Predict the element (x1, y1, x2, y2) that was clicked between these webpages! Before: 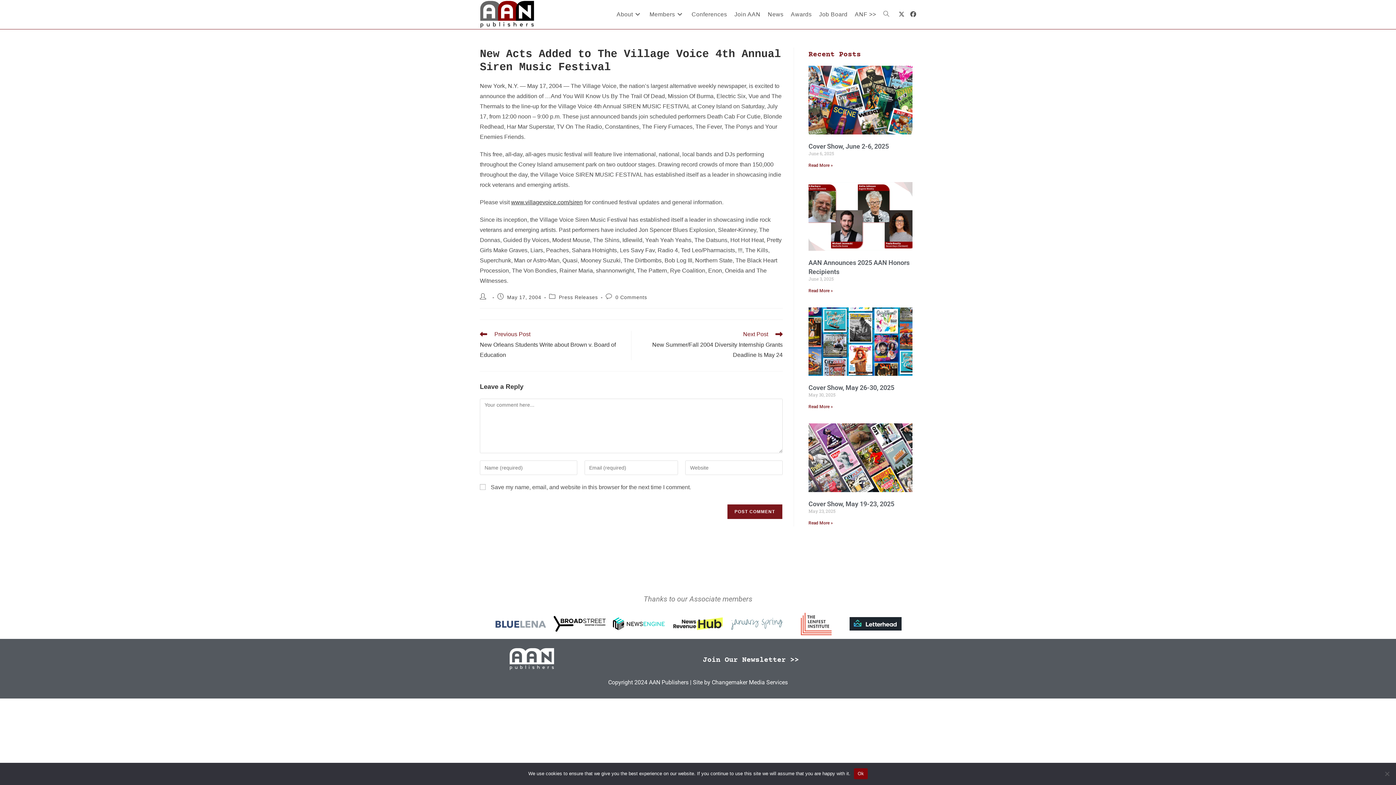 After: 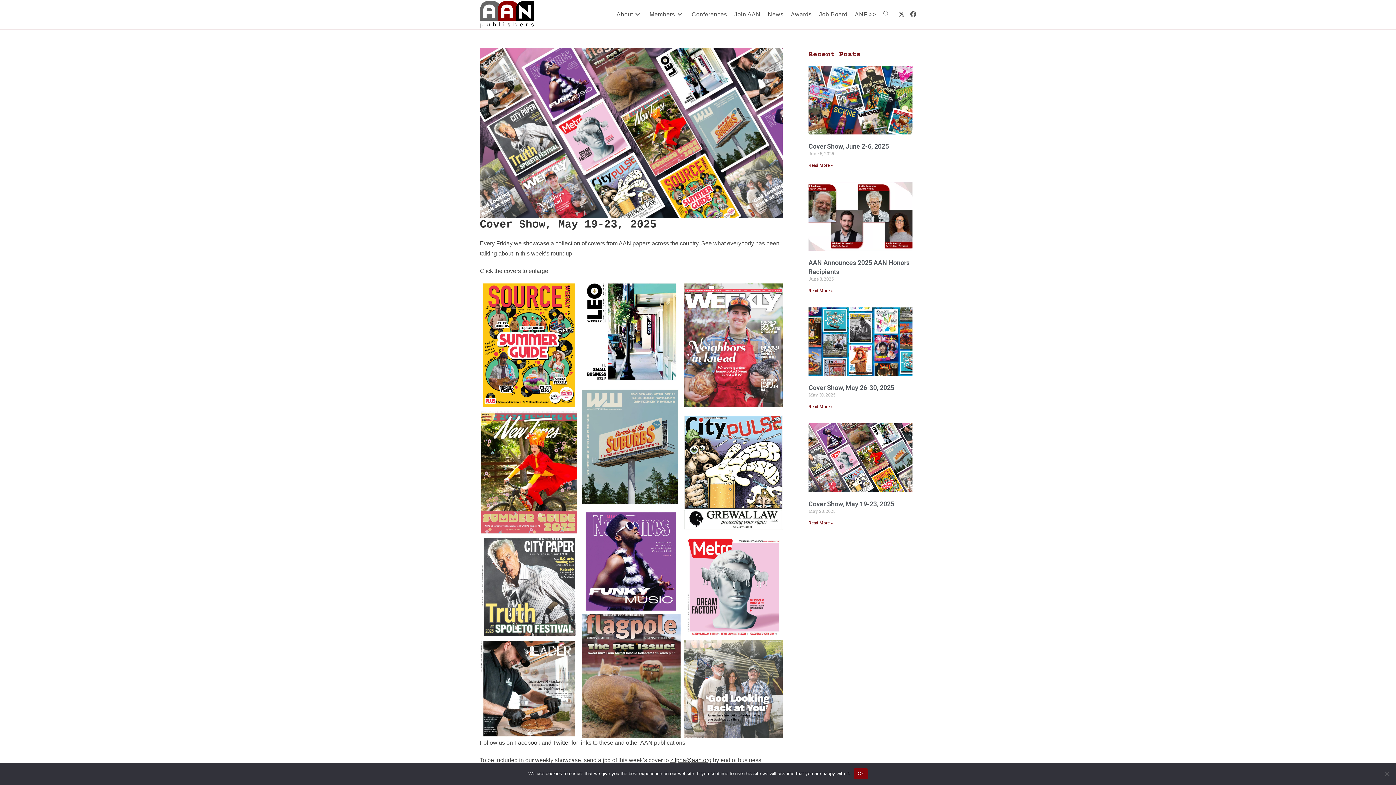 Action: label: Read more about Cover Show, May 19-23, 2025 bbox: (808, 520, 833, 525)